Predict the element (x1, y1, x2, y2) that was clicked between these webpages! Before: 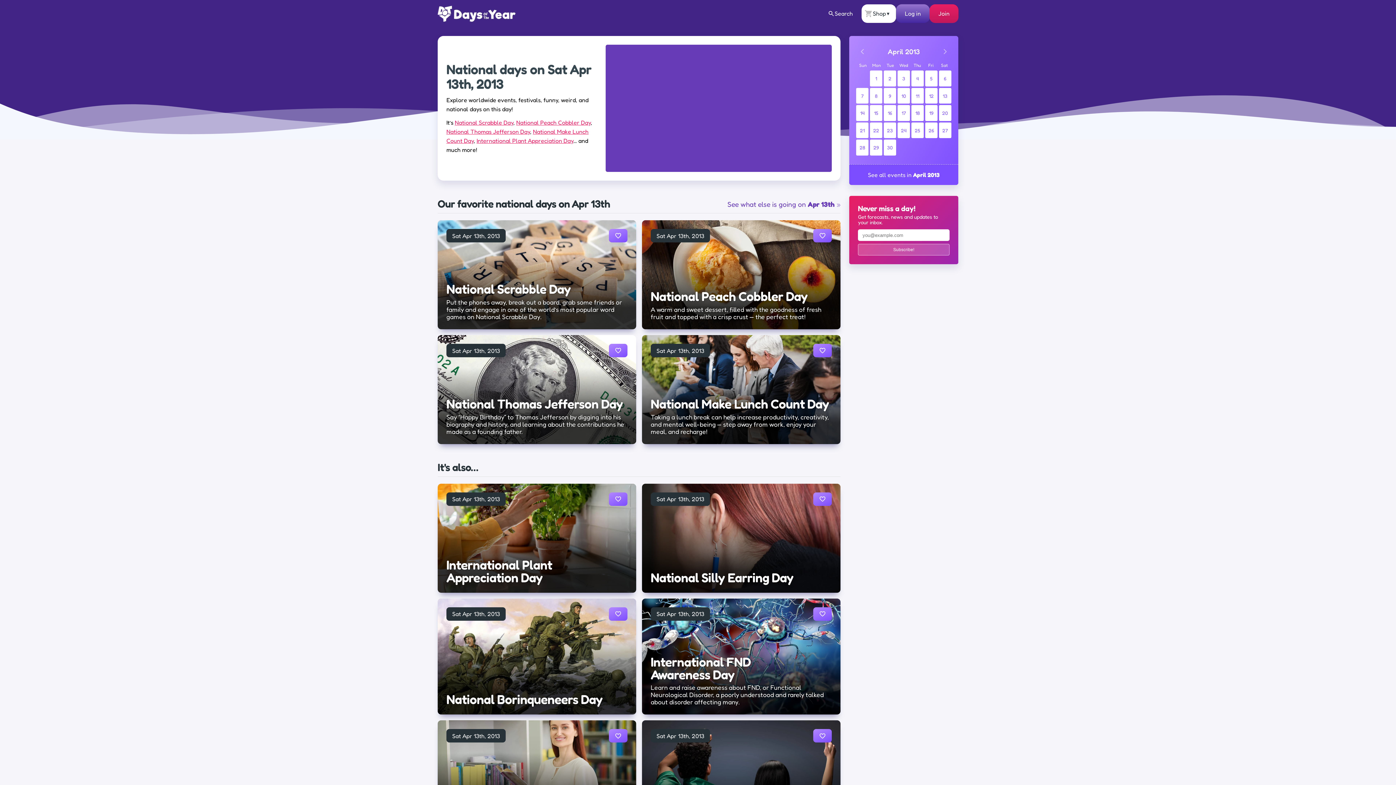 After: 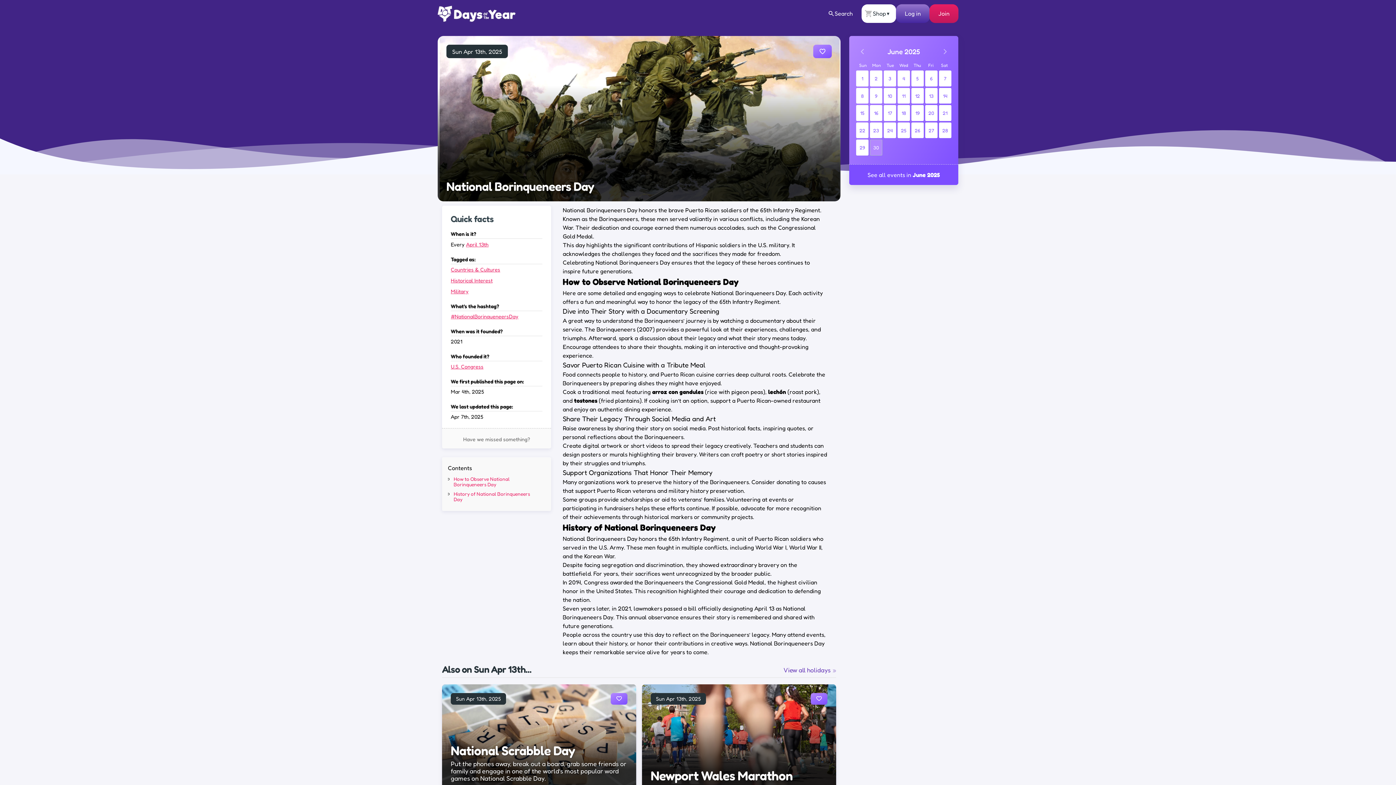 Action: bbox: (446, 692, 602, 707) label: National Borinqueneers Day